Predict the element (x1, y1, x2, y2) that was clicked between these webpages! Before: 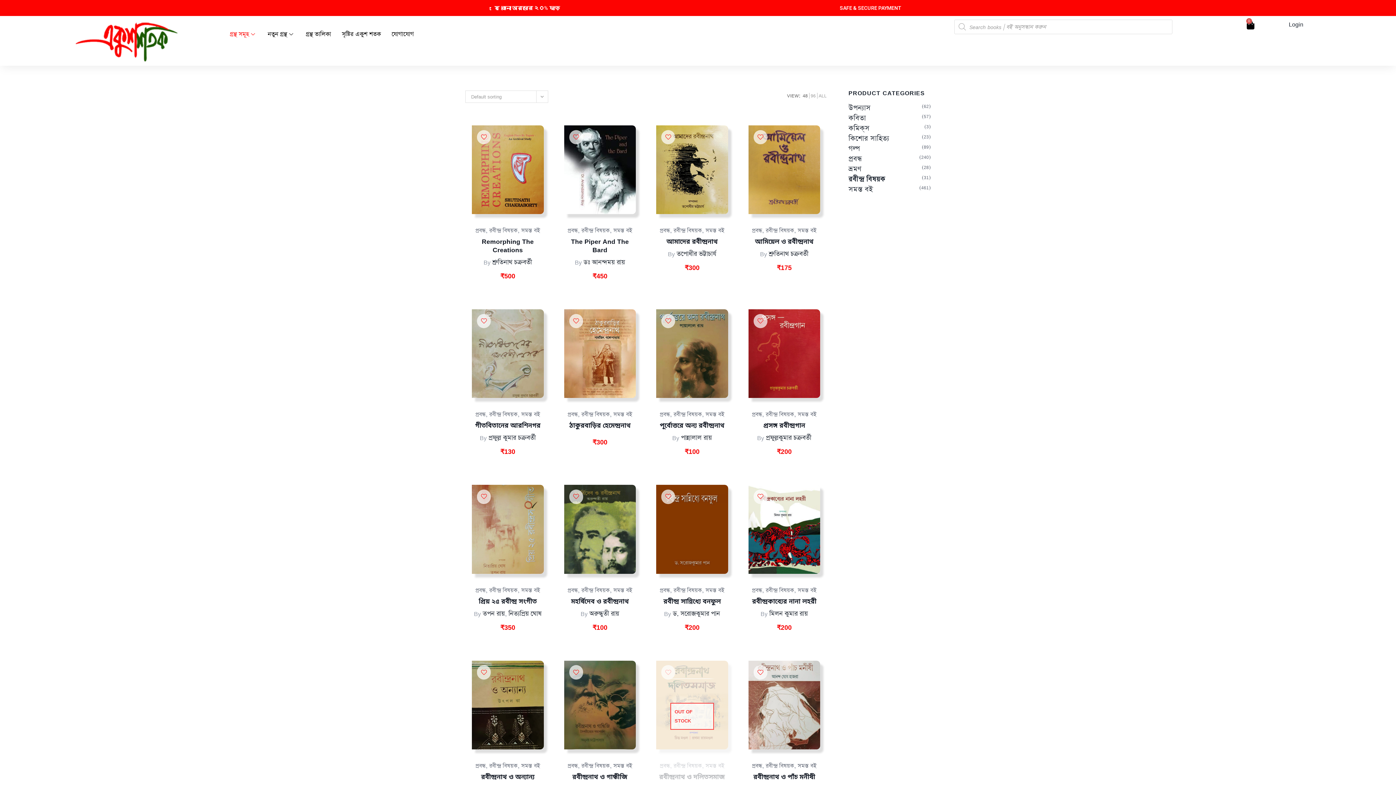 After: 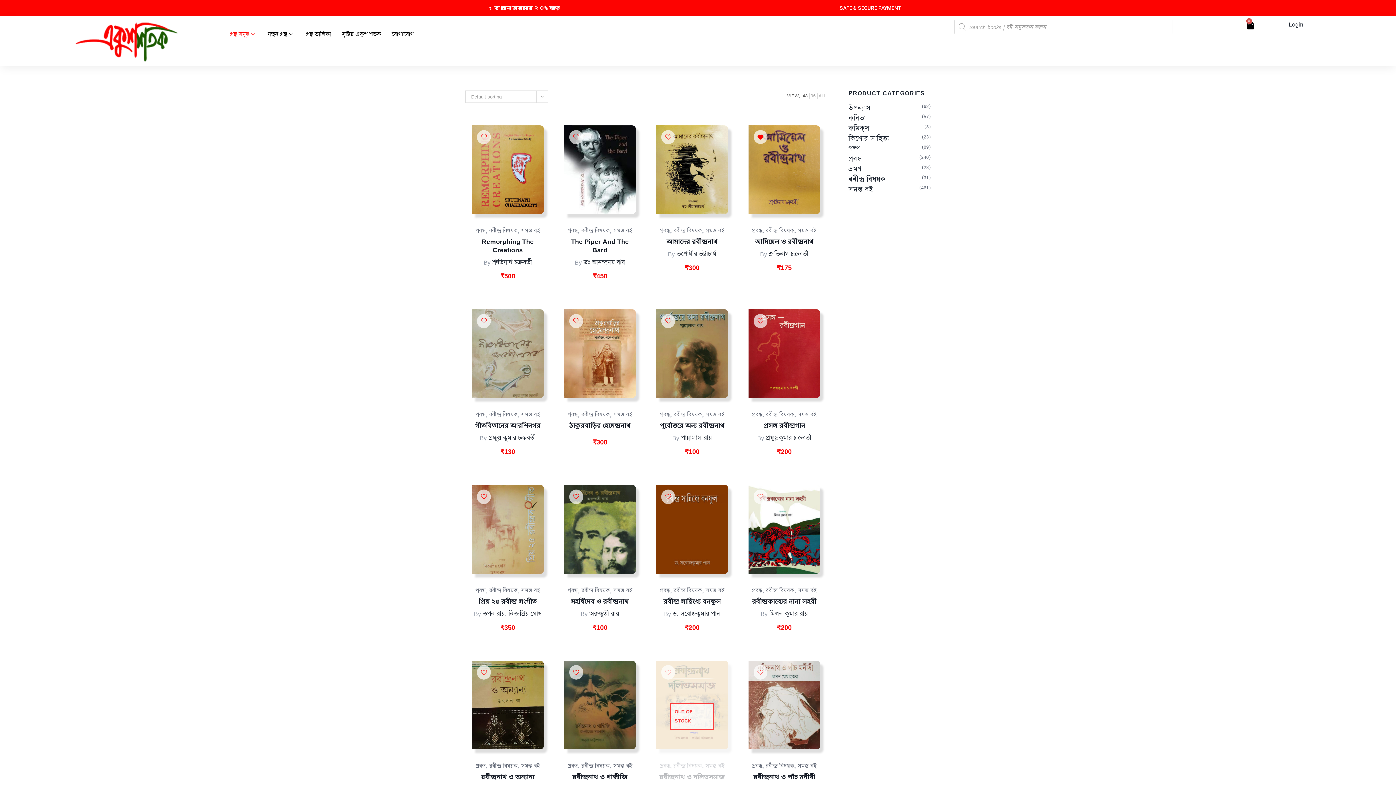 Action: bbox: (742, 122, 779, 156) label:  Add to wishlist